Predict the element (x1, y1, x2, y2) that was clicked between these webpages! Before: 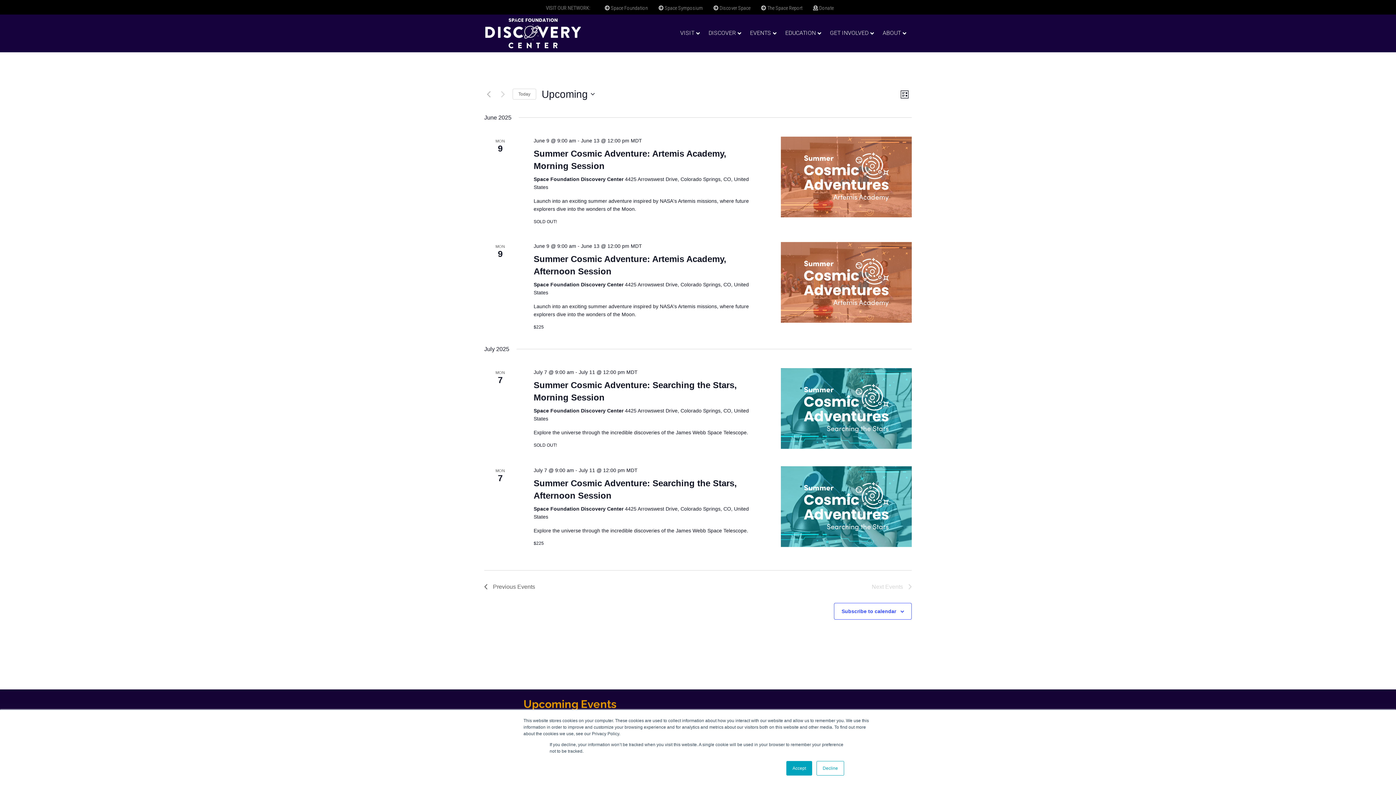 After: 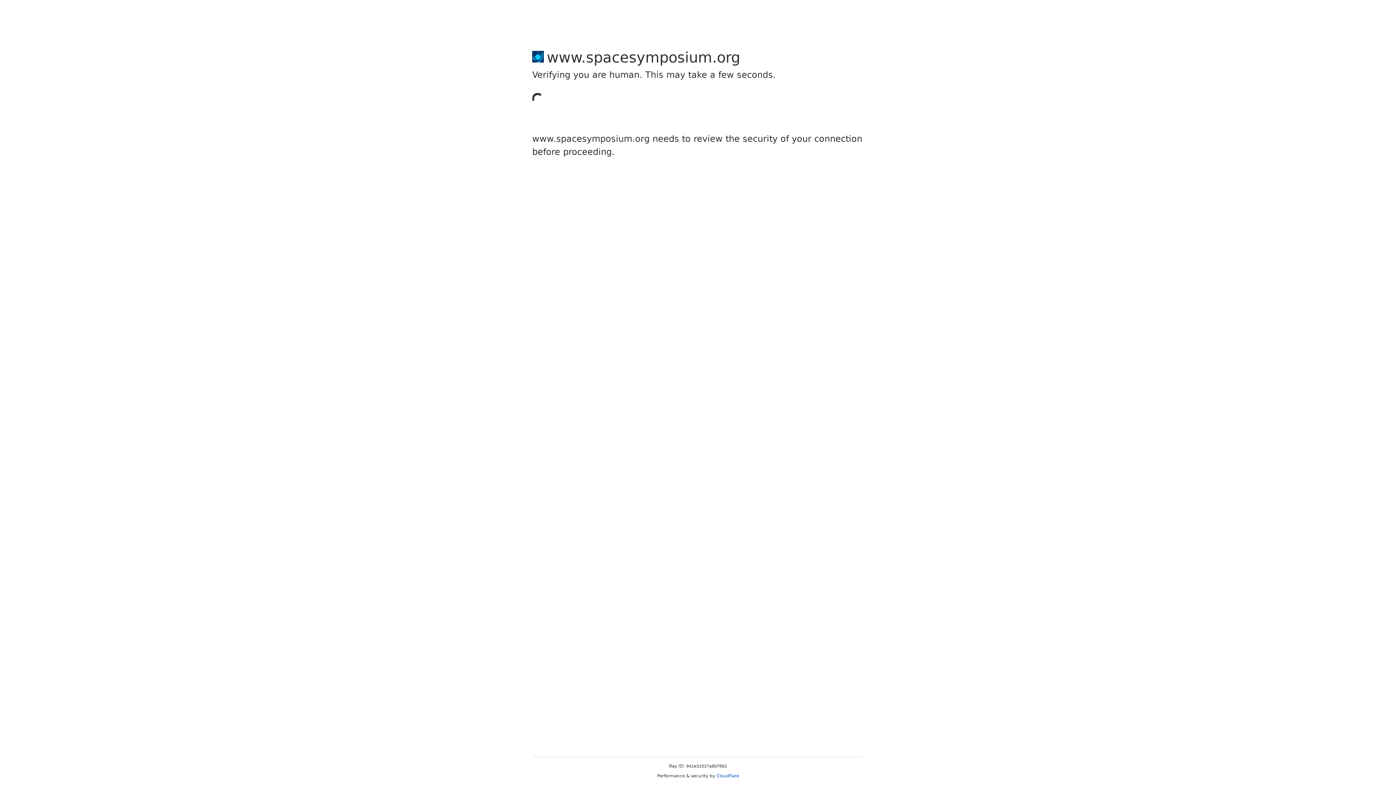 Action: label:  Space Symposium bbox: (658, 4, 703, 10)